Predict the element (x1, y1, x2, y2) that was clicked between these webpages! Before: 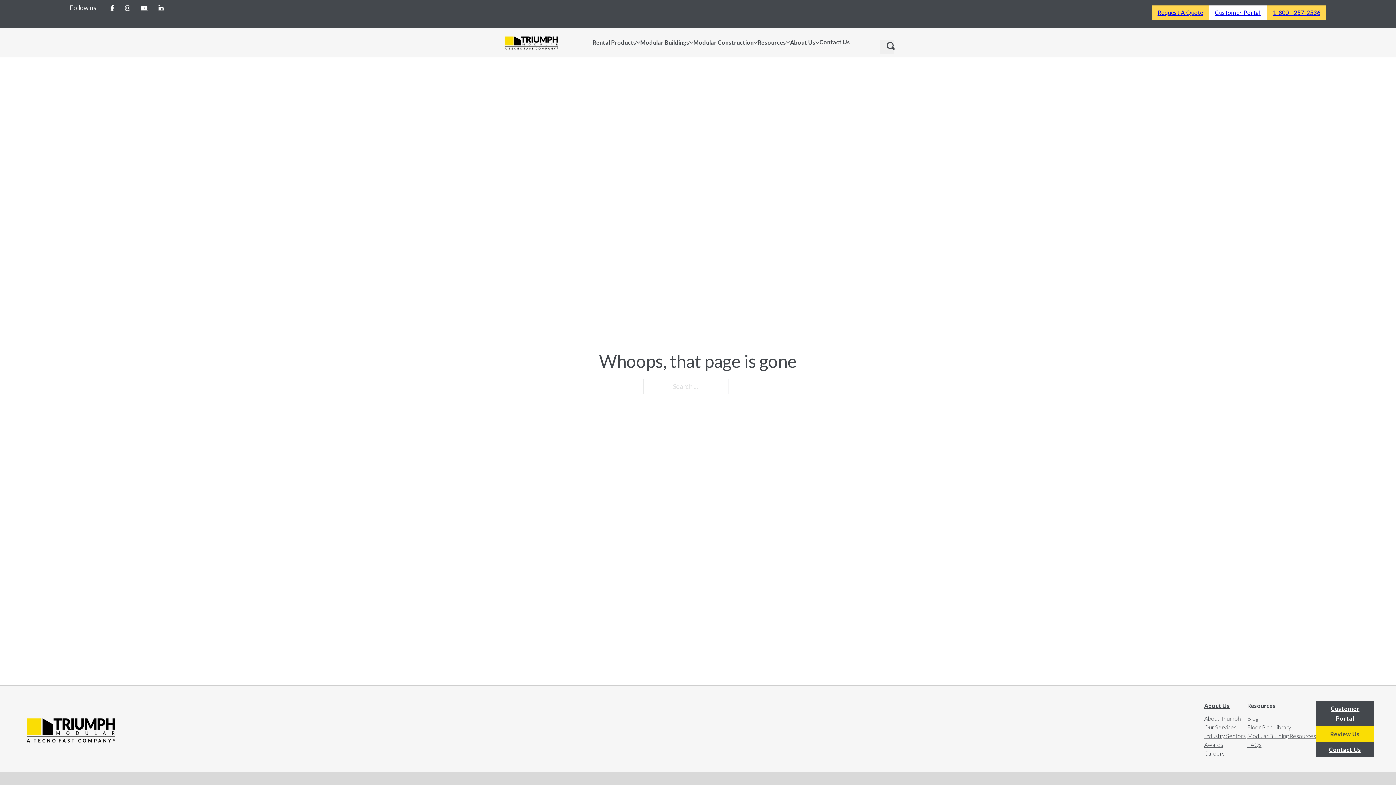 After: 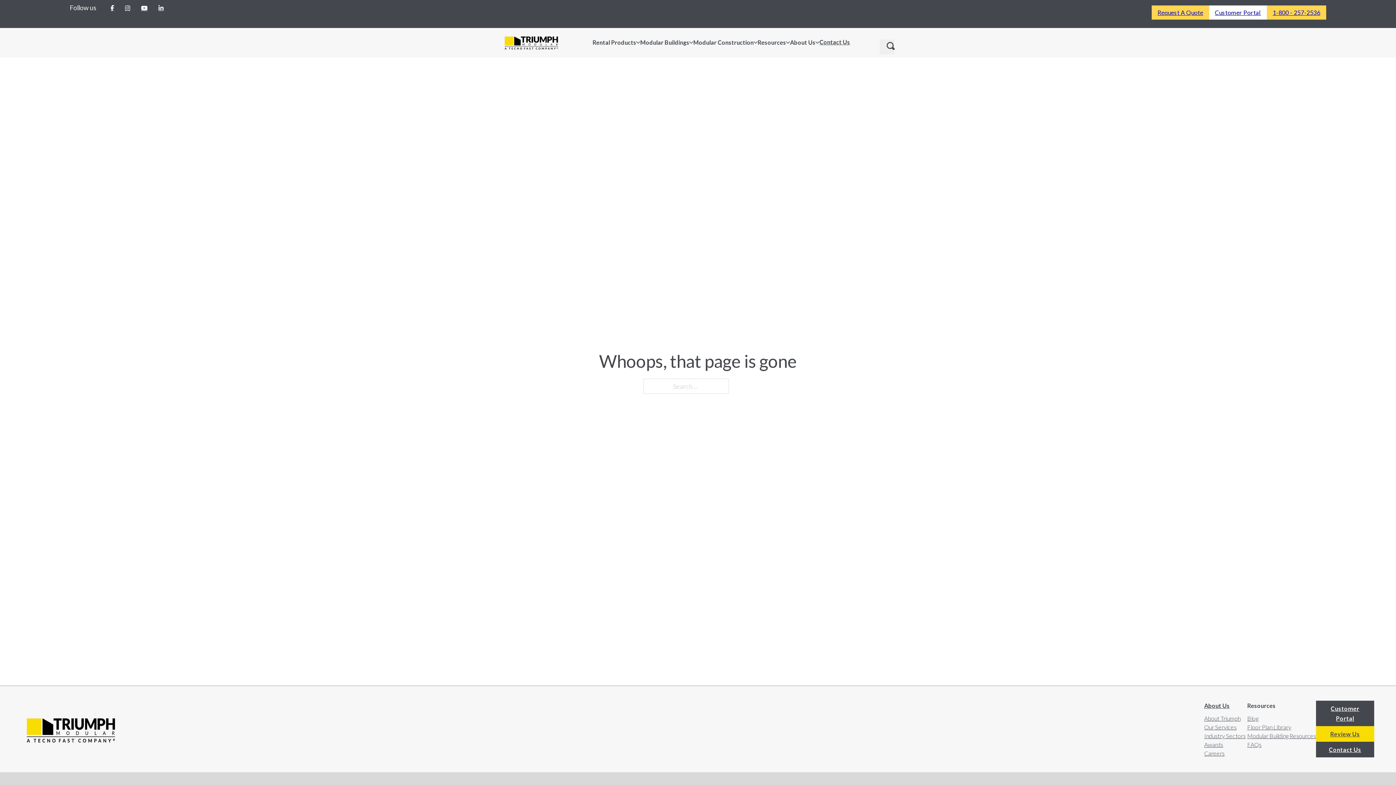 Action: bbox: (119, 0, 135, 16)